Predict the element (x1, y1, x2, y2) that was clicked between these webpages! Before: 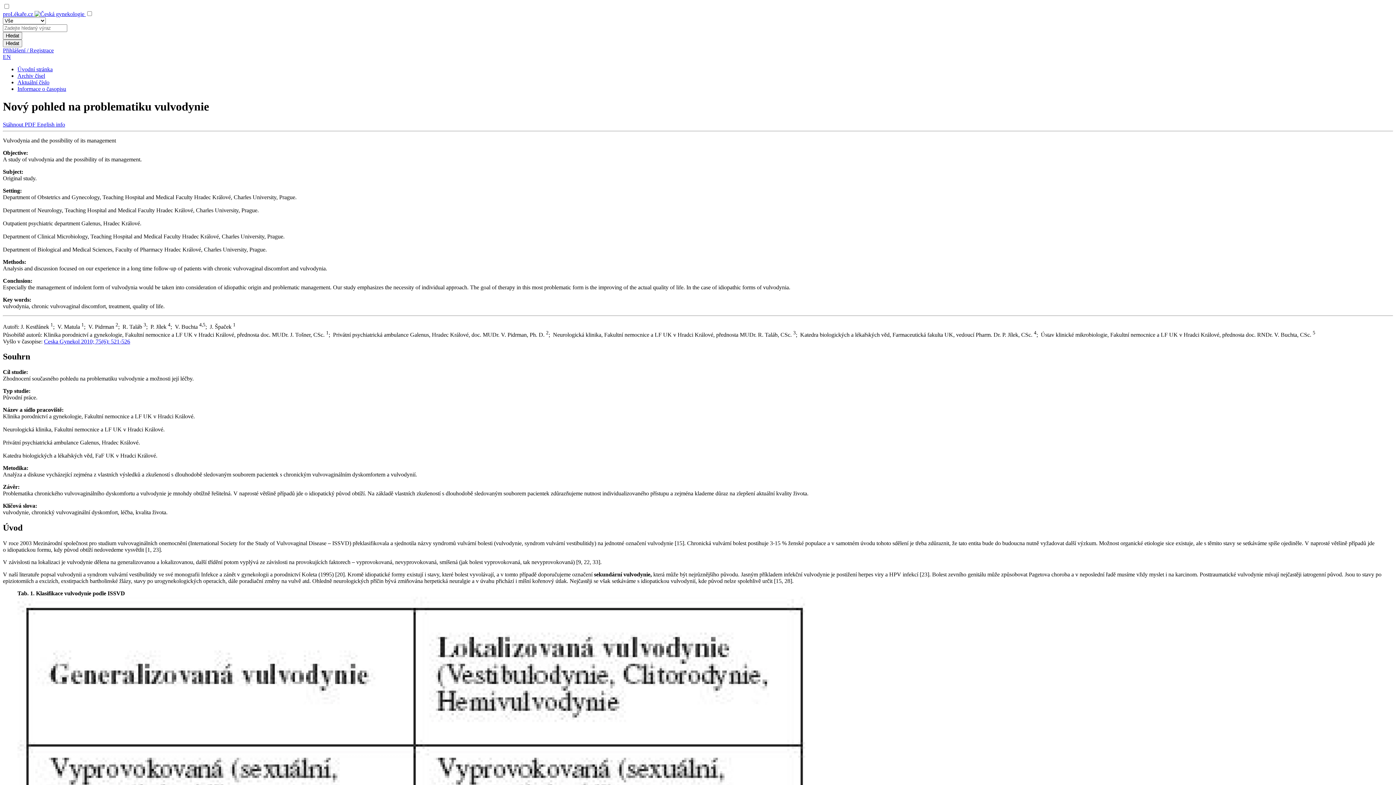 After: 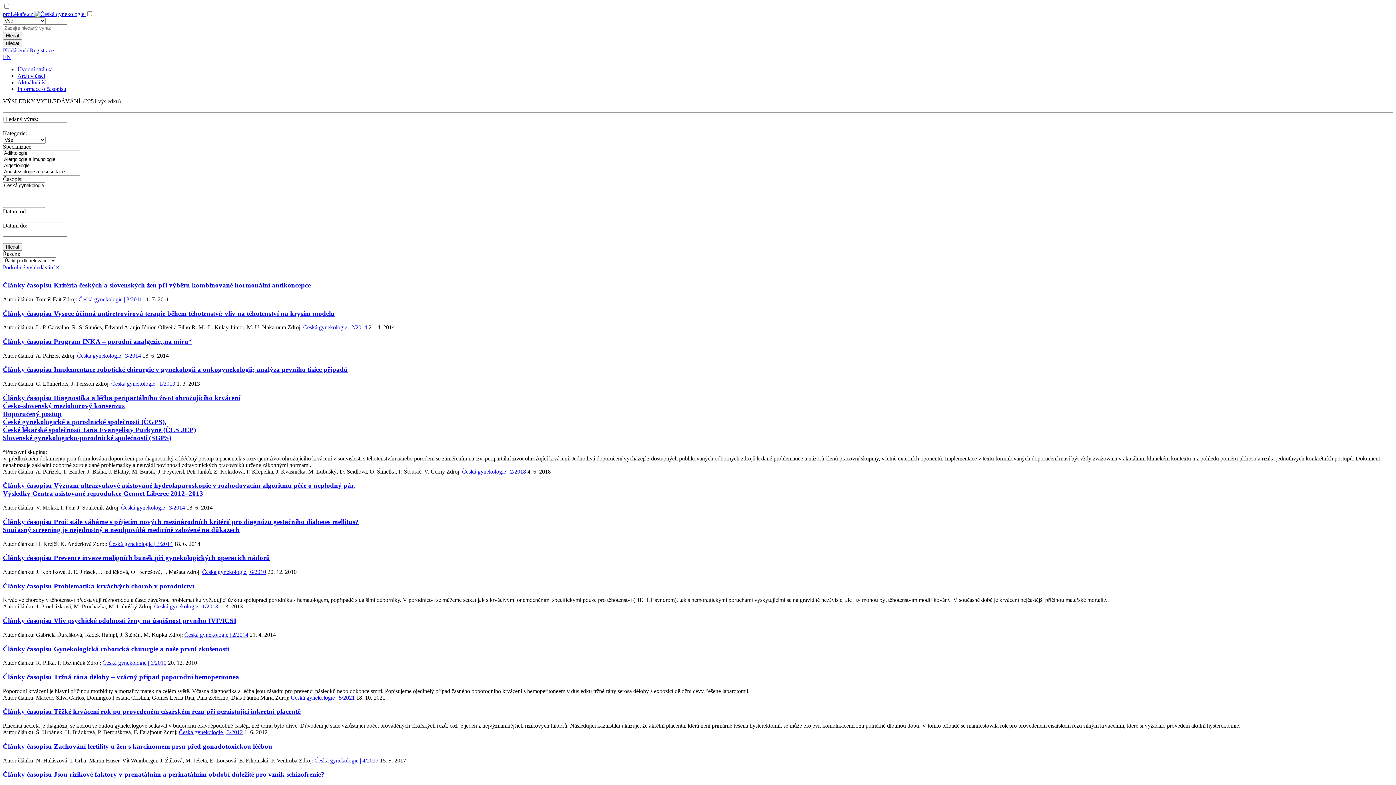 Action: label: Hledat bbox: (2, 39, 22, 47)